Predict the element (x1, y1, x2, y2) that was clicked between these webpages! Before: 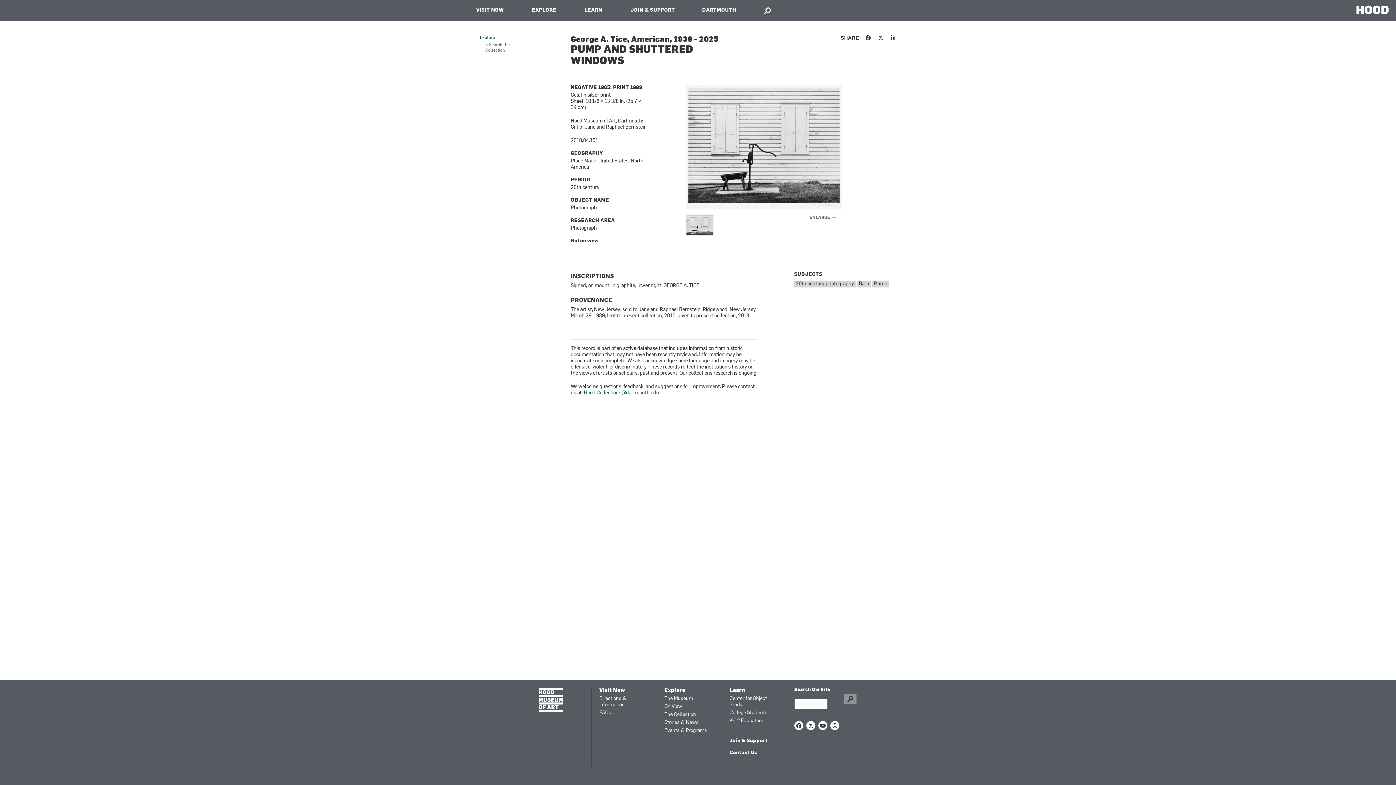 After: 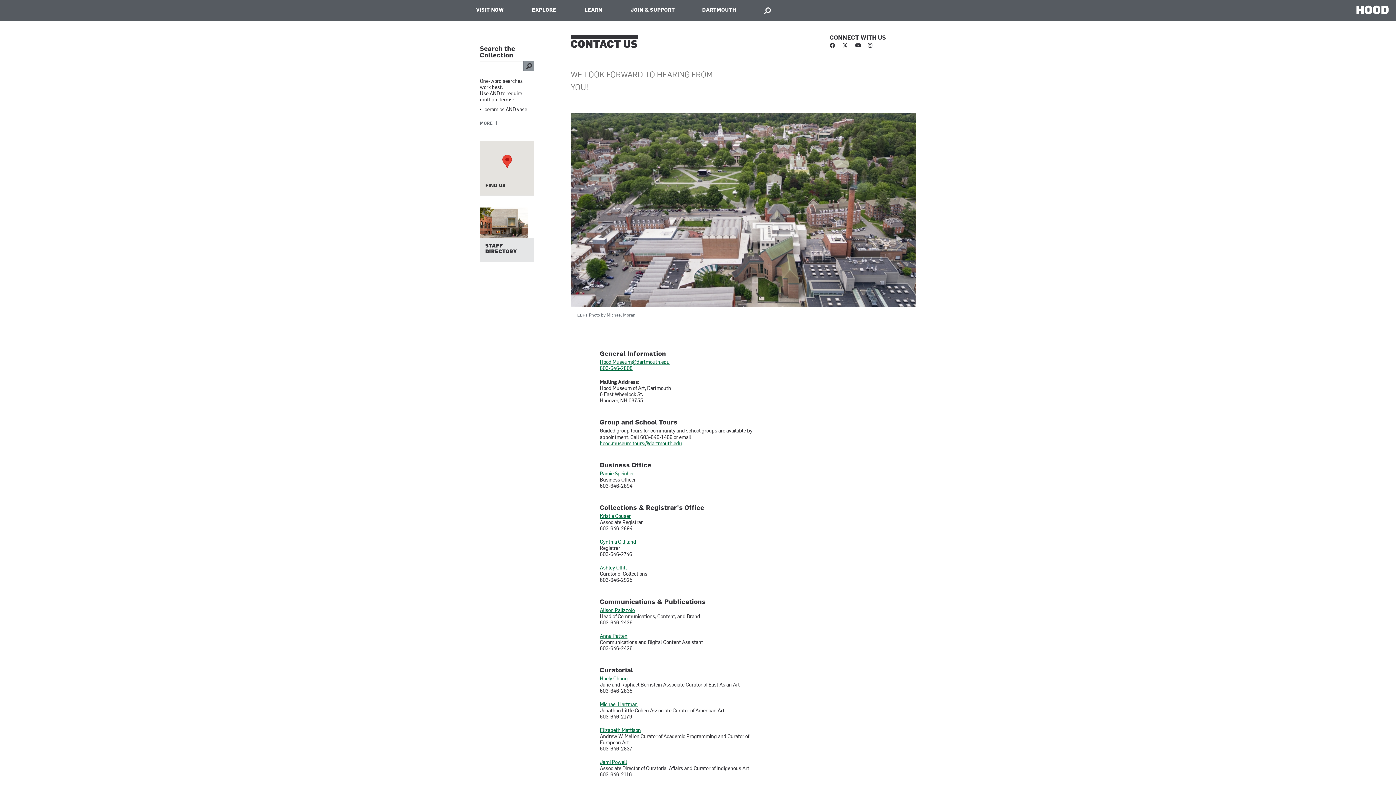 Action: bbox: (729, 749, 774, 756) label: Contact Us